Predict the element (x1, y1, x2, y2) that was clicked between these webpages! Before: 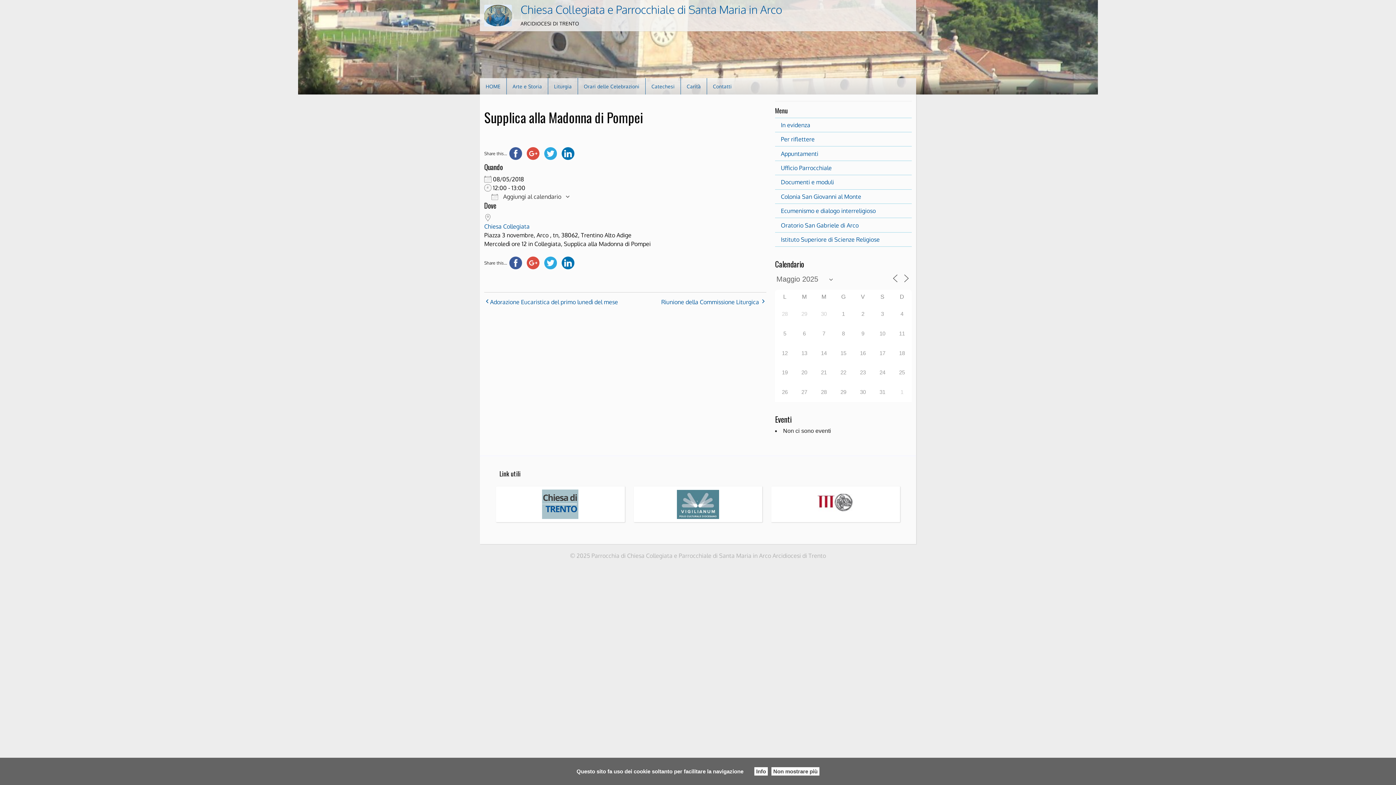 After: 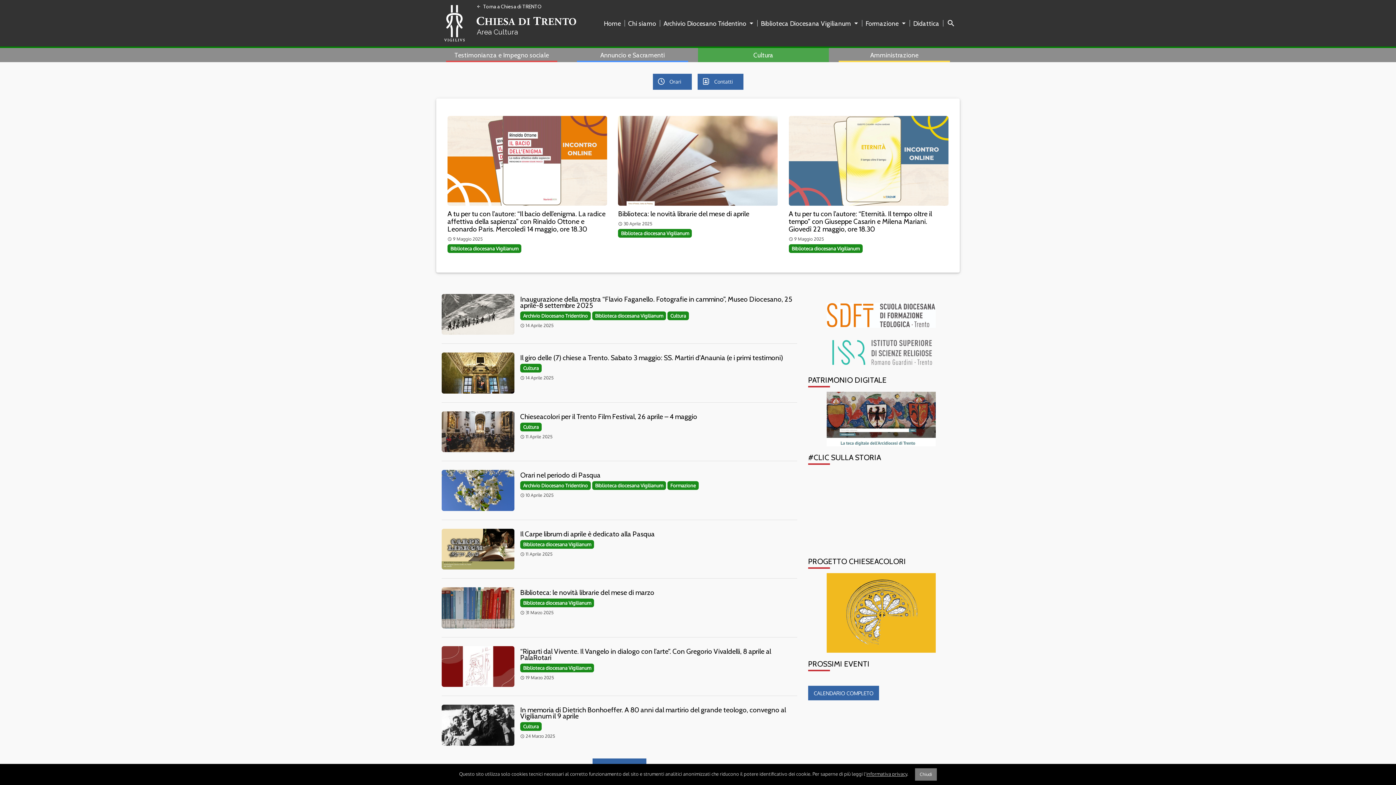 Action: bbox: (677, 490, 719, 519)